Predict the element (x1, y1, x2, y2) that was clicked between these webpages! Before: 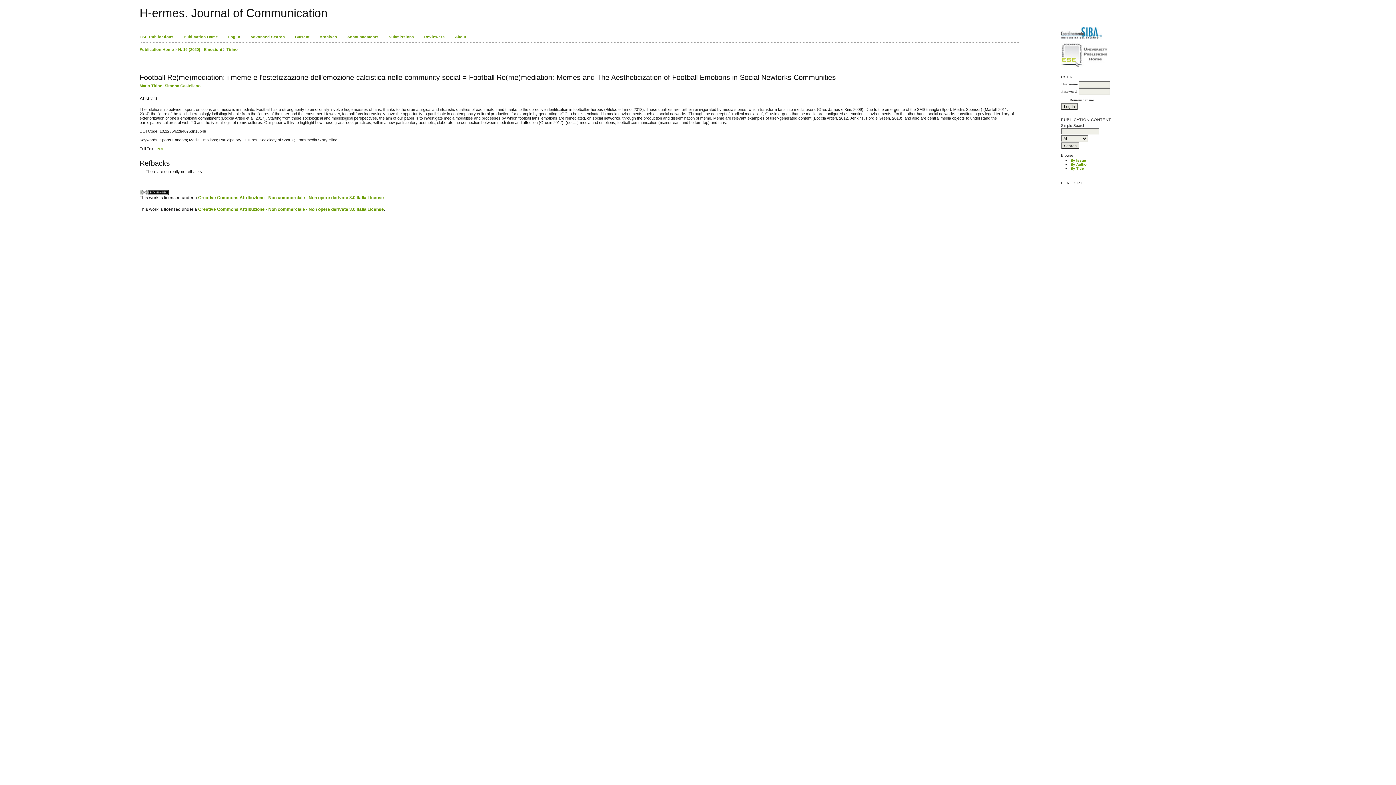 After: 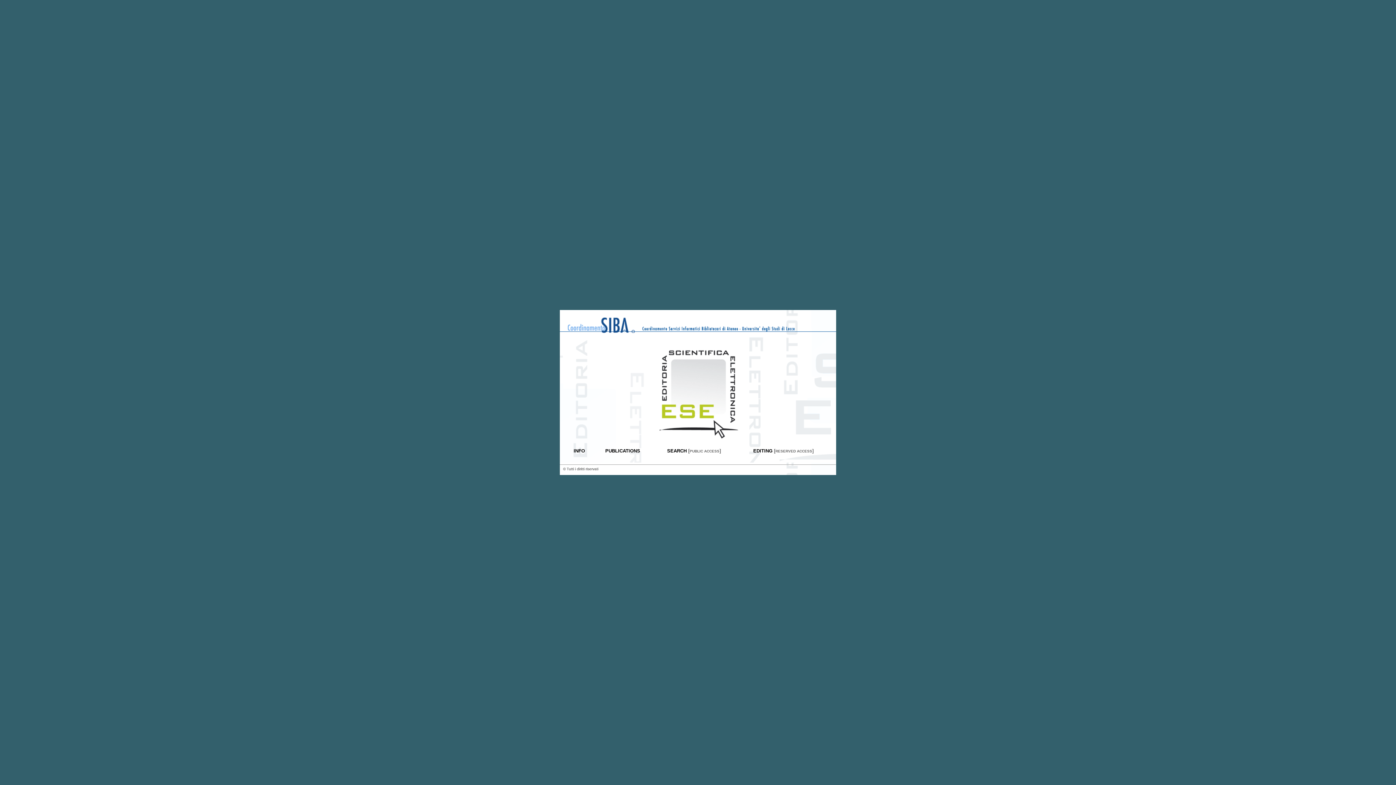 Action: bbox: (1061, 64, 1111, 68)